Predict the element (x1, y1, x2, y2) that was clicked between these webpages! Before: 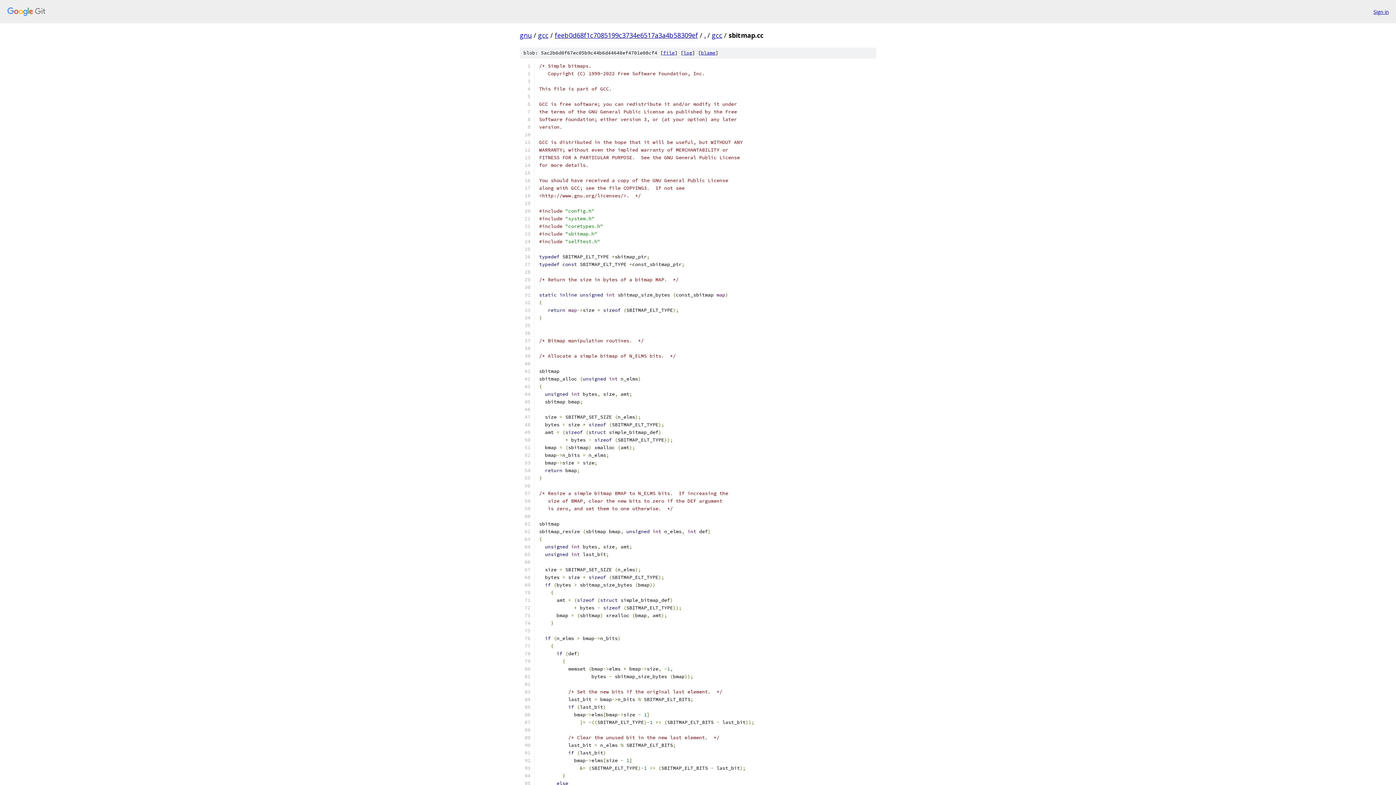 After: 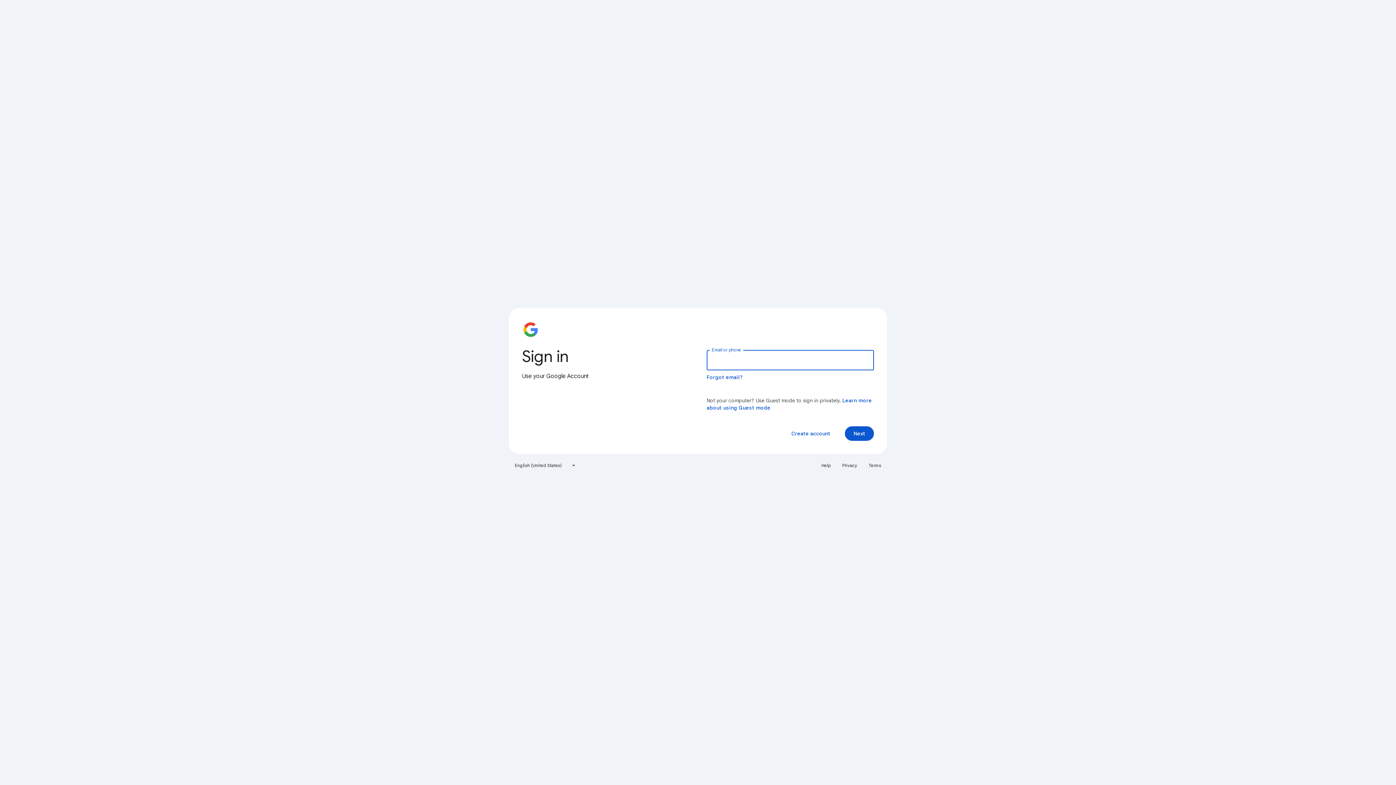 Action: label: Sign in bbox: (1373, 7, 1389, 15)